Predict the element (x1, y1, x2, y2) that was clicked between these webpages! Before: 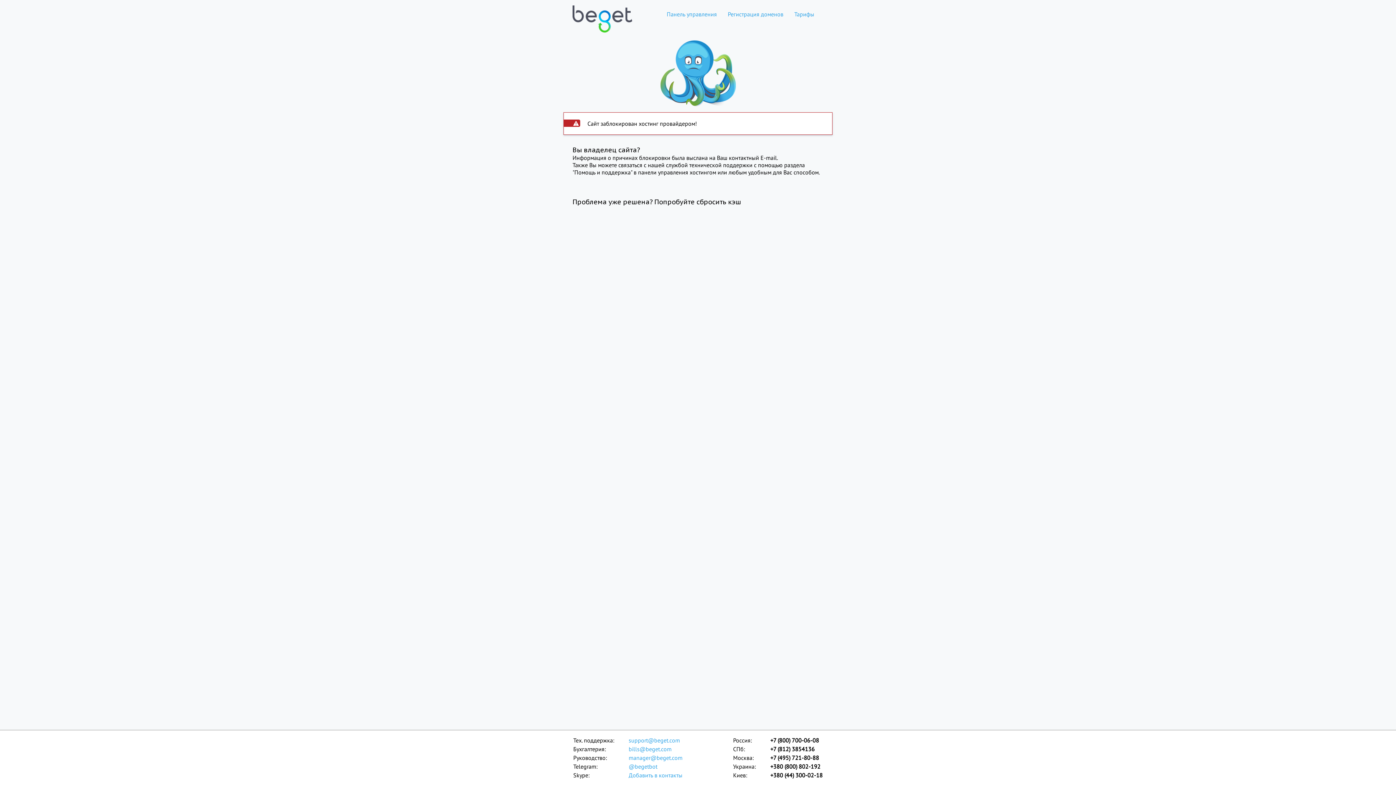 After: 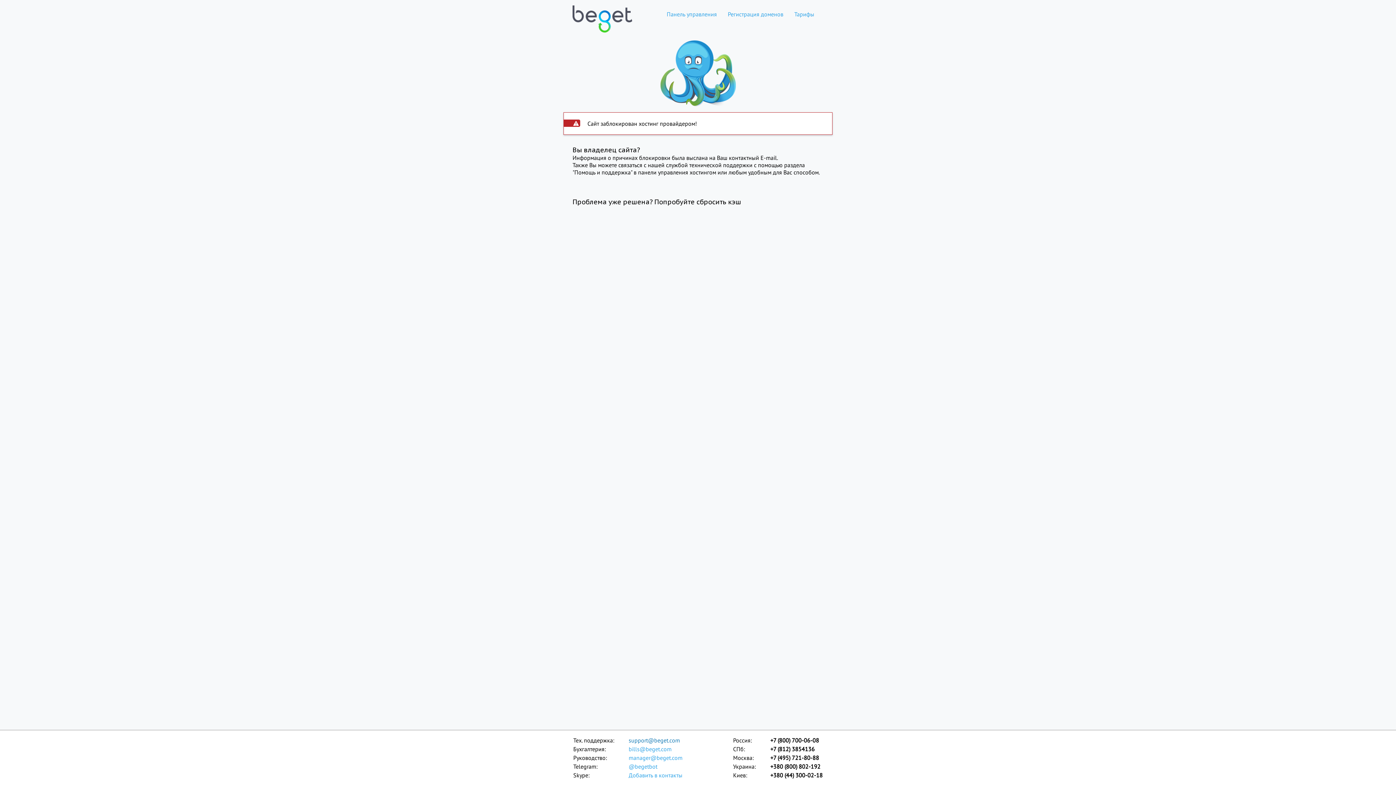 Action: label: support@beget.com bbox: (628, 736, 683, 745)